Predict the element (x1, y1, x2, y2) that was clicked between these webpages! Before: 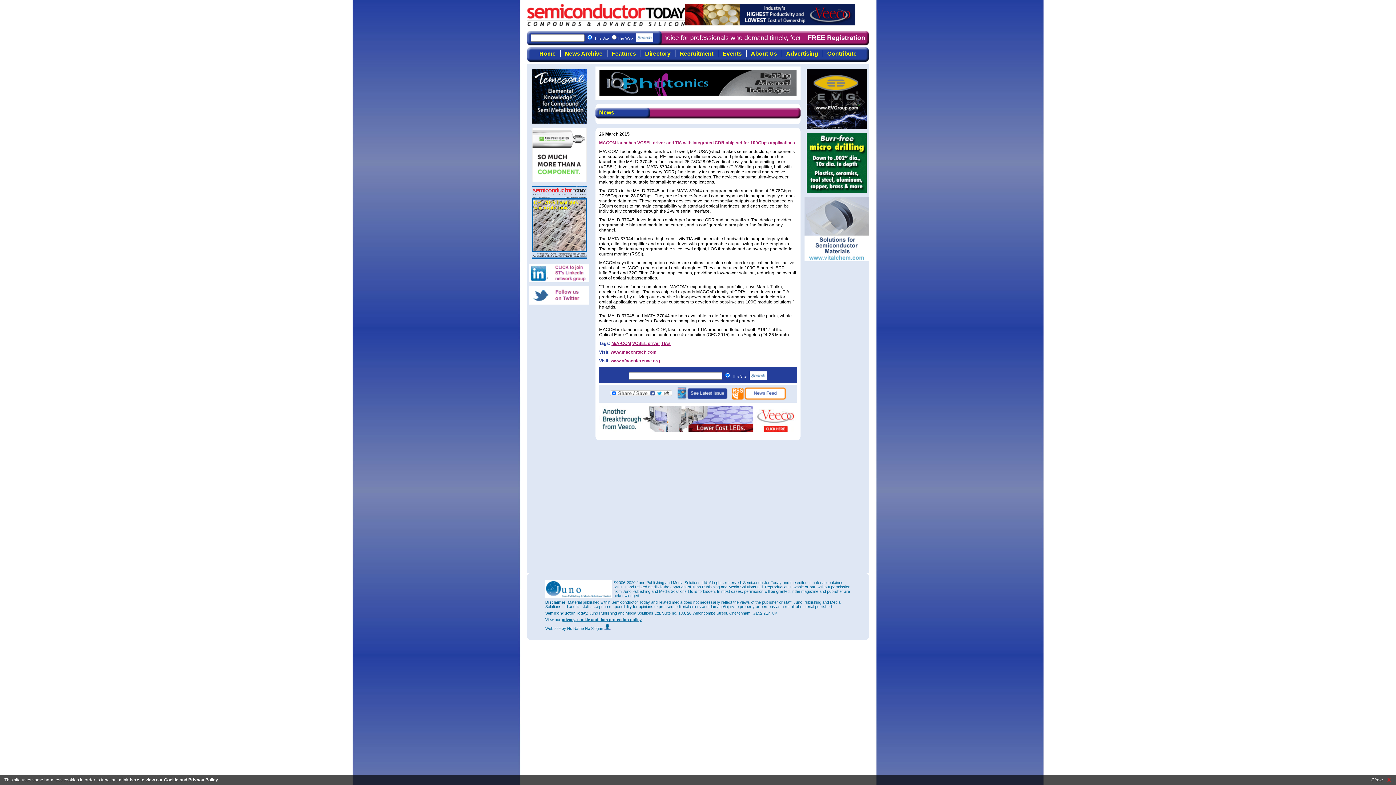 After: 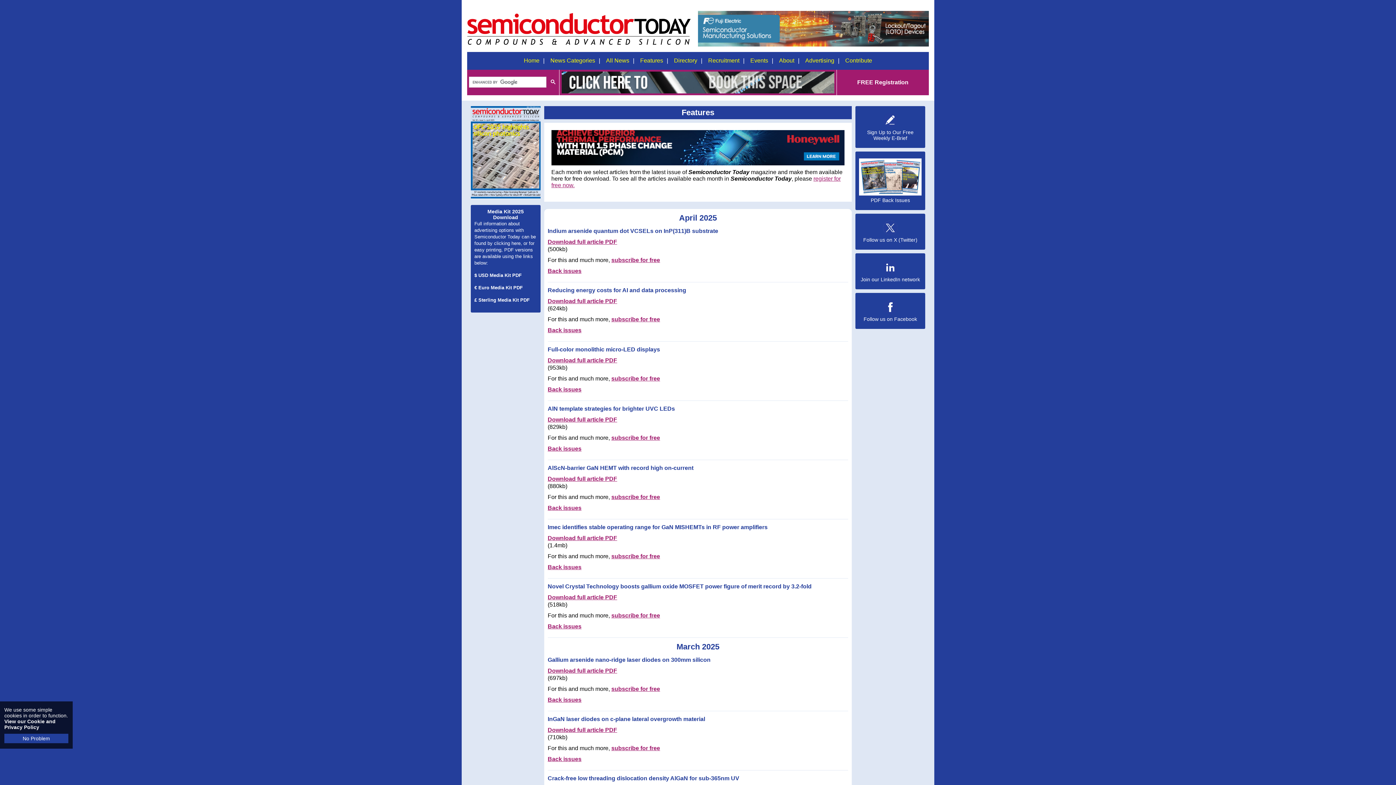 Action: label: Features bbox: (607, 49, 640, 57)